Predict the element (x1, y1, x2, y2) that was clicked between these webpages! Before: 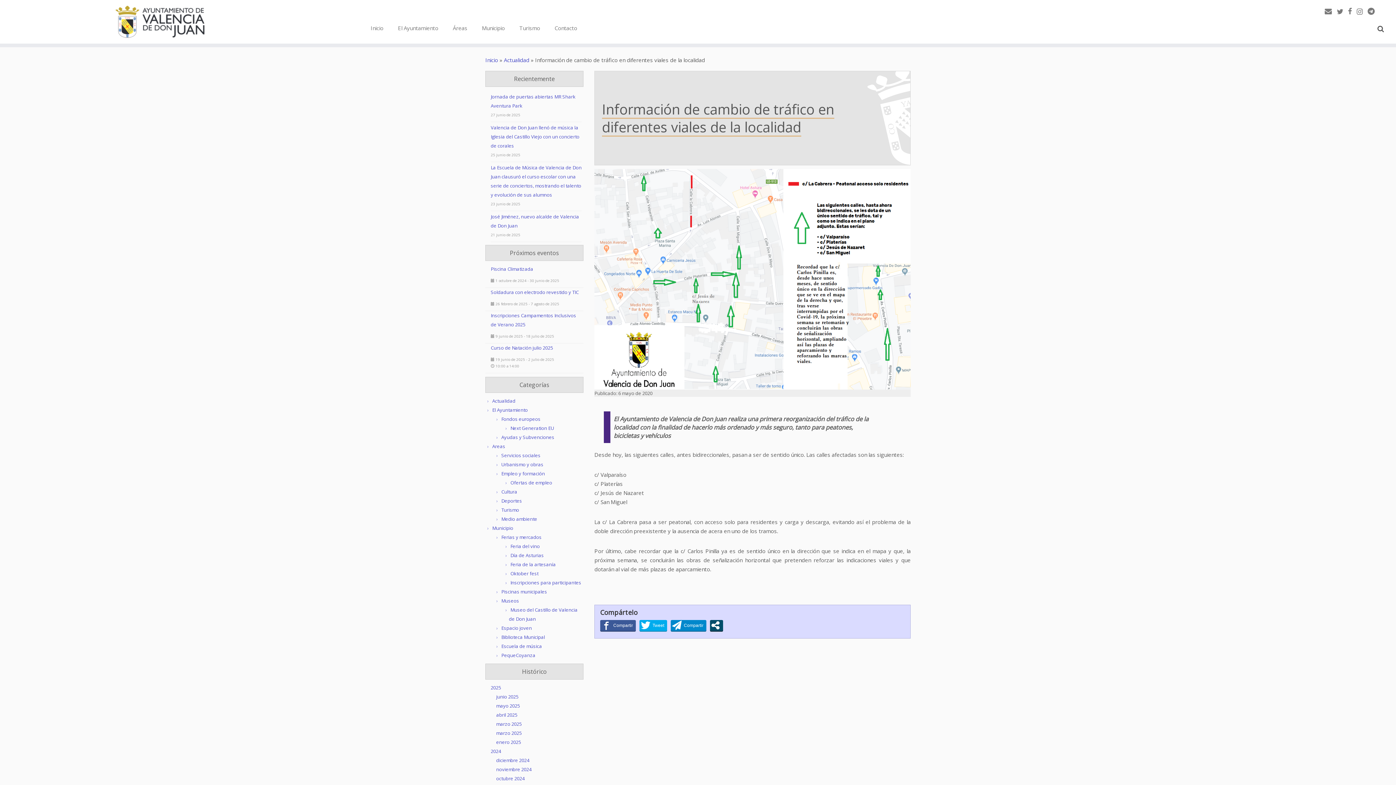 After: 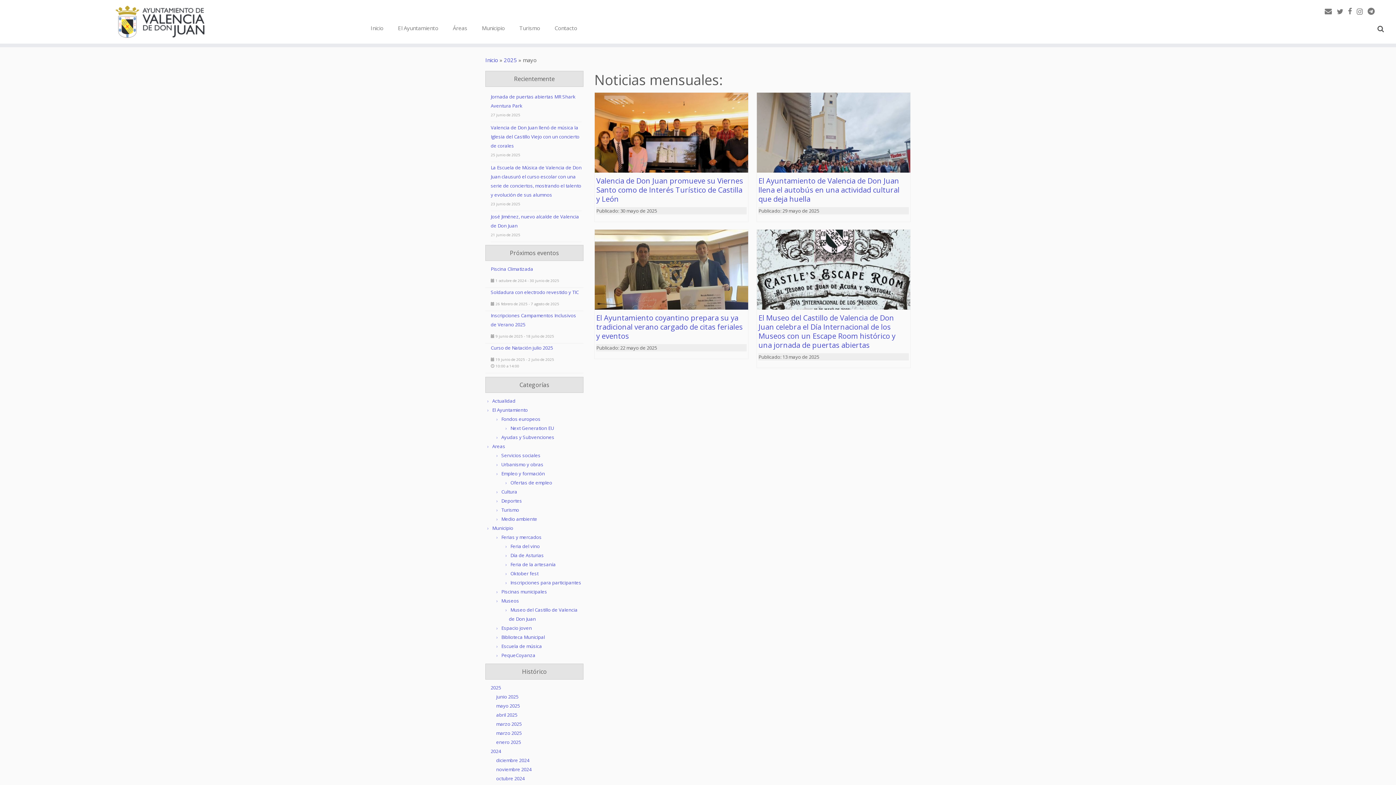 Action: label: mayo 2025 bbox: (496, 702, 520, 709)